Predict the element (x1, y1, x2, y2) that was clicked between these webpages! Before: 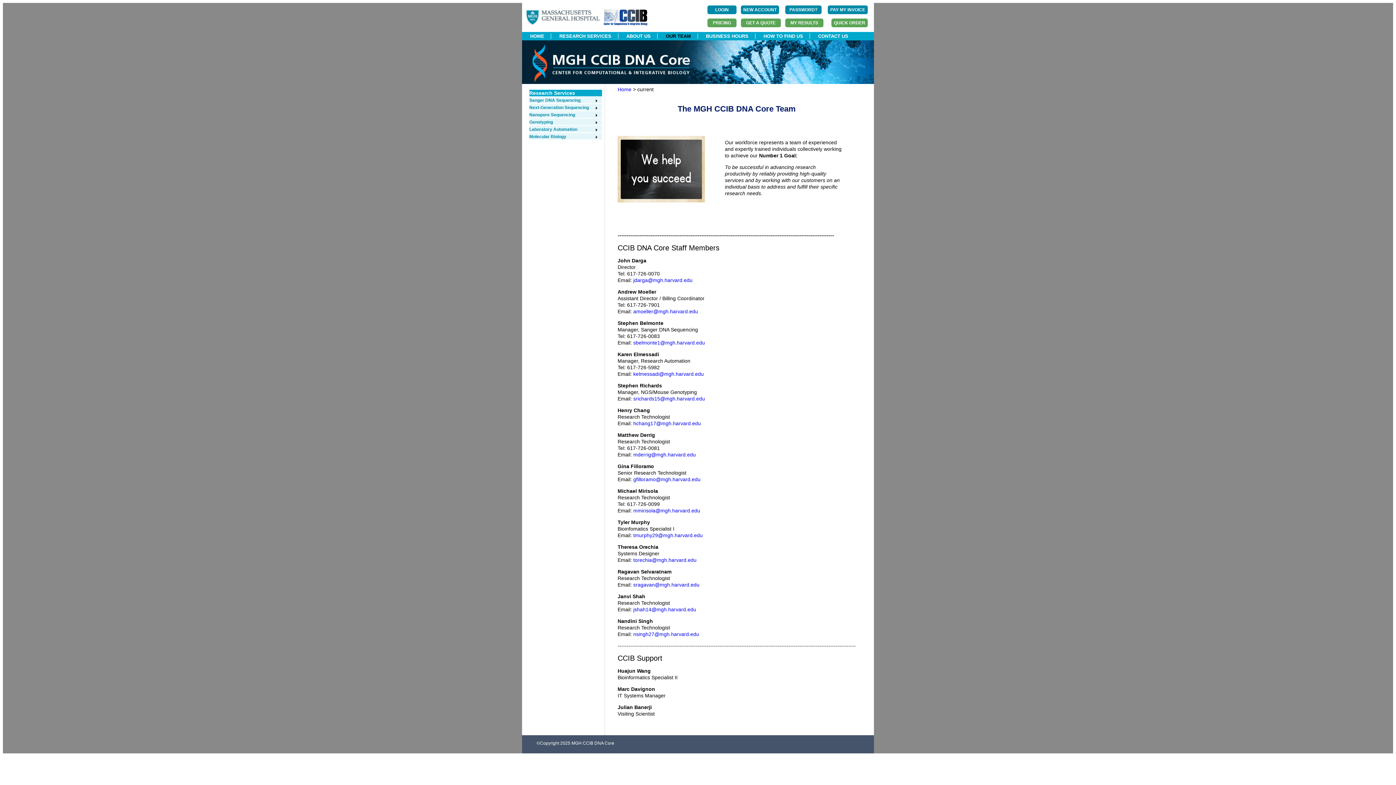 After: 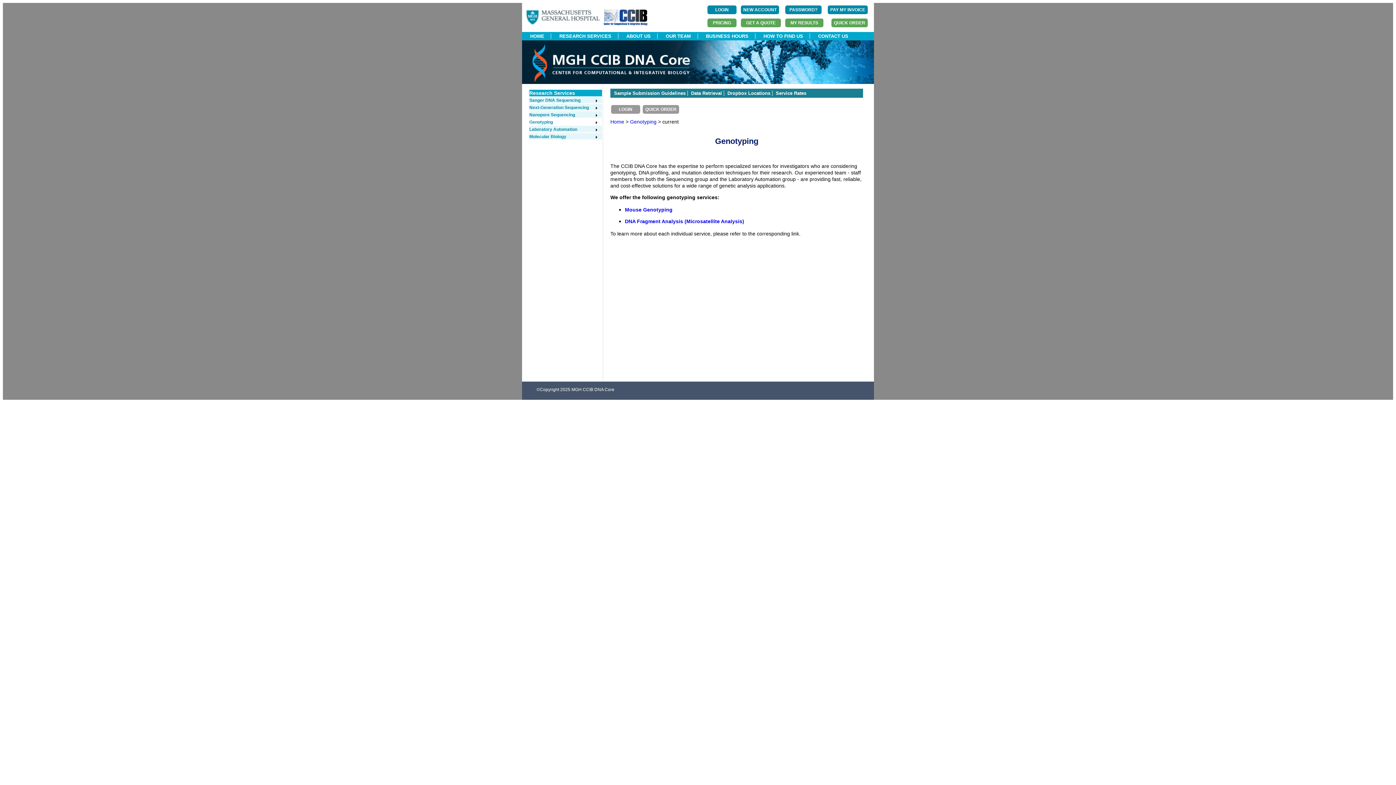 Action: bbox: (529, 119, 598, 124) label: Genotyping